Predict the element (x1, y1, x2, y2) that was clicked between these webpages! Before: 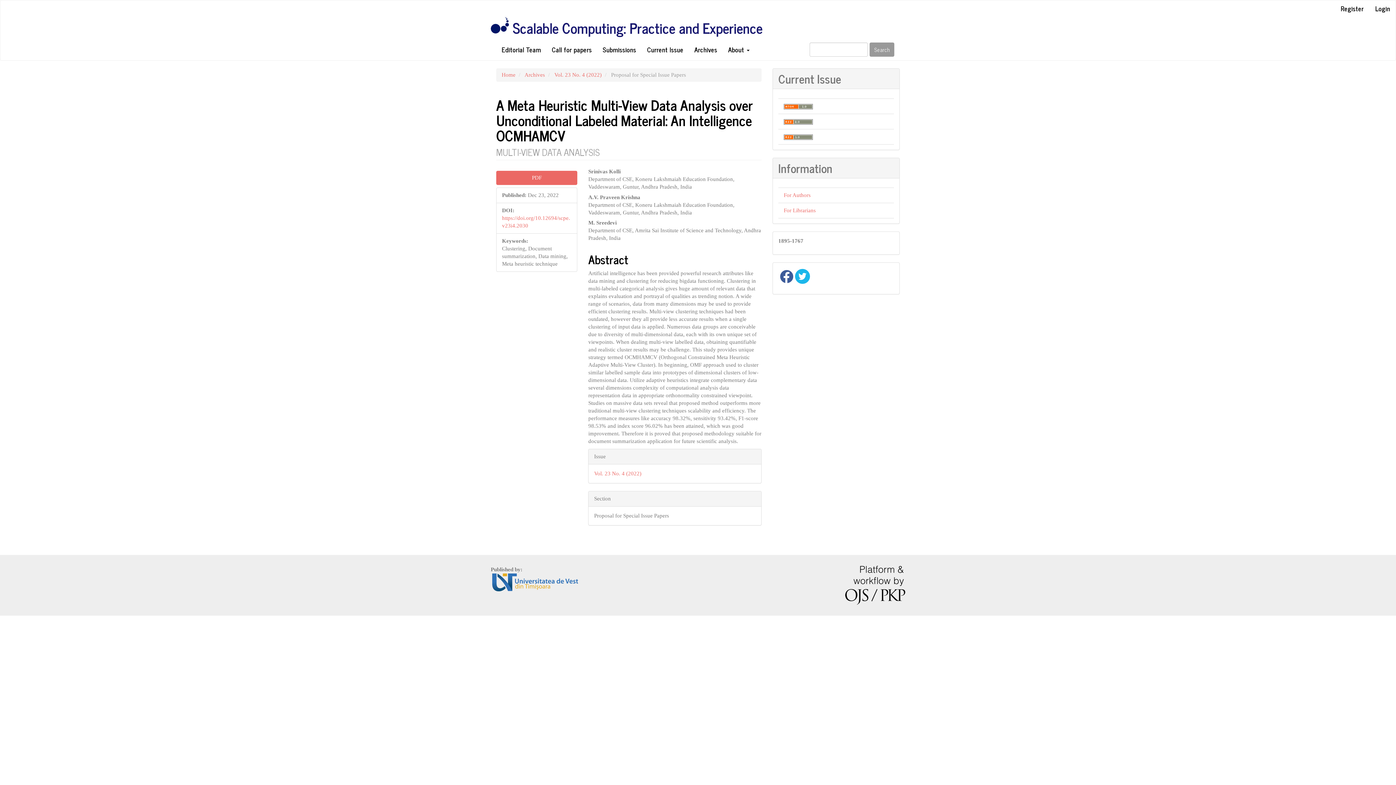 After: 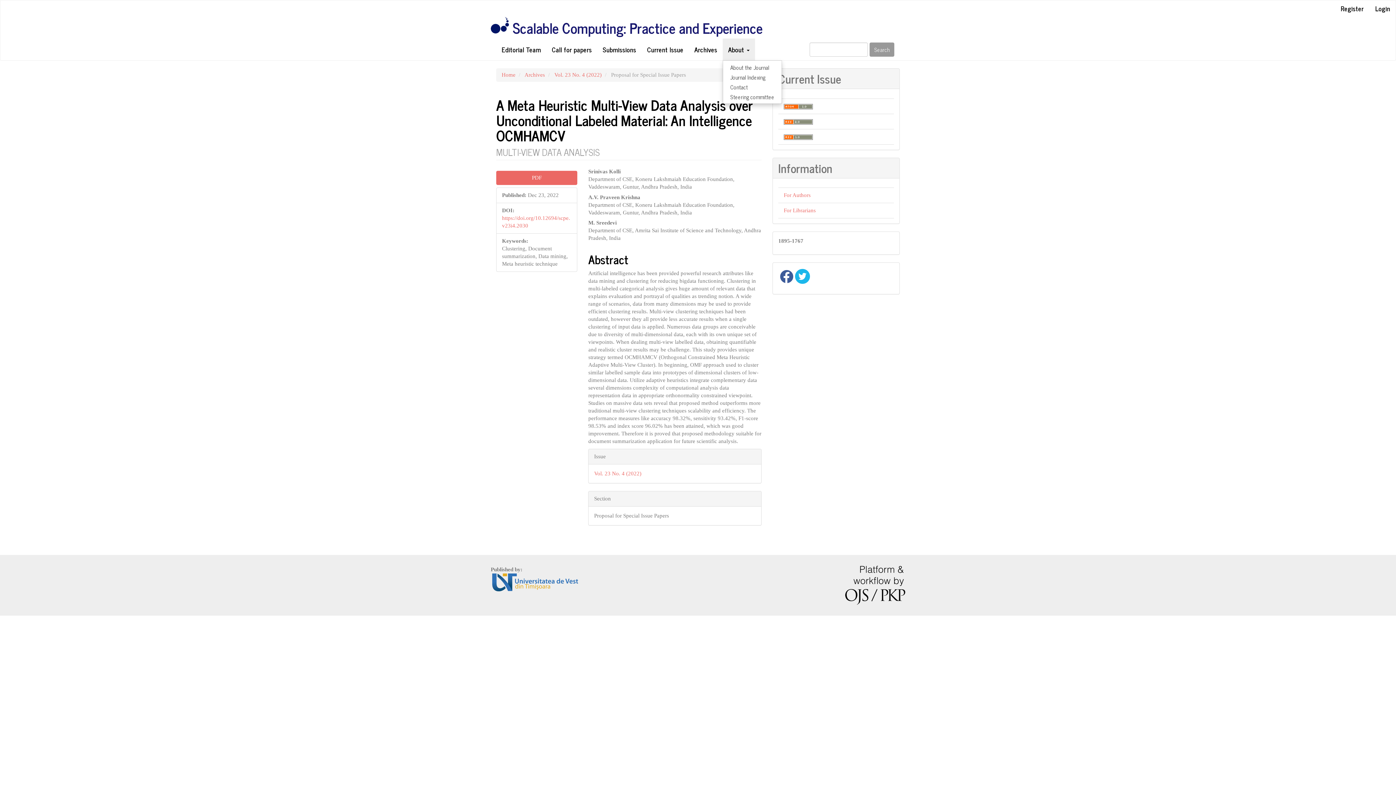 Action: bbox: (722, 38, 755, 60) label: About 